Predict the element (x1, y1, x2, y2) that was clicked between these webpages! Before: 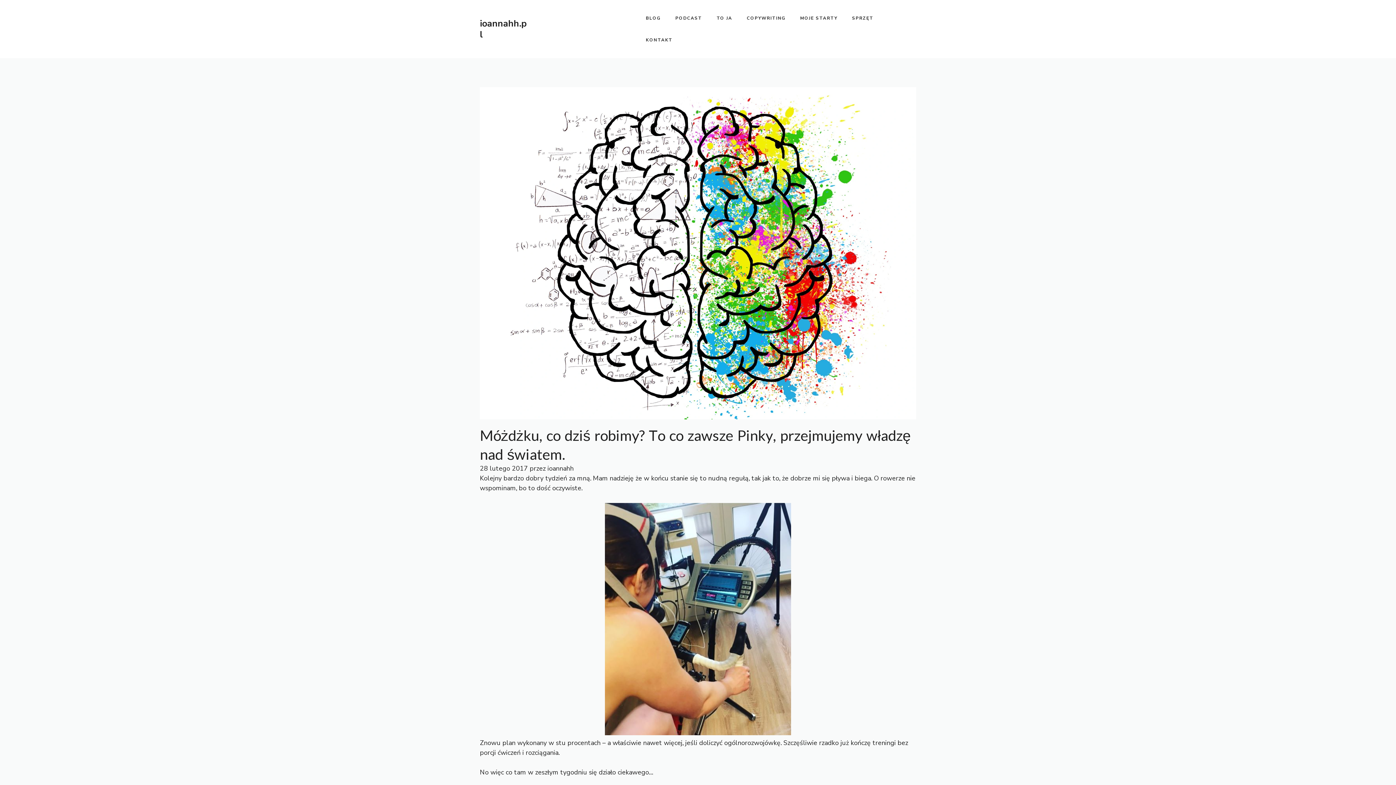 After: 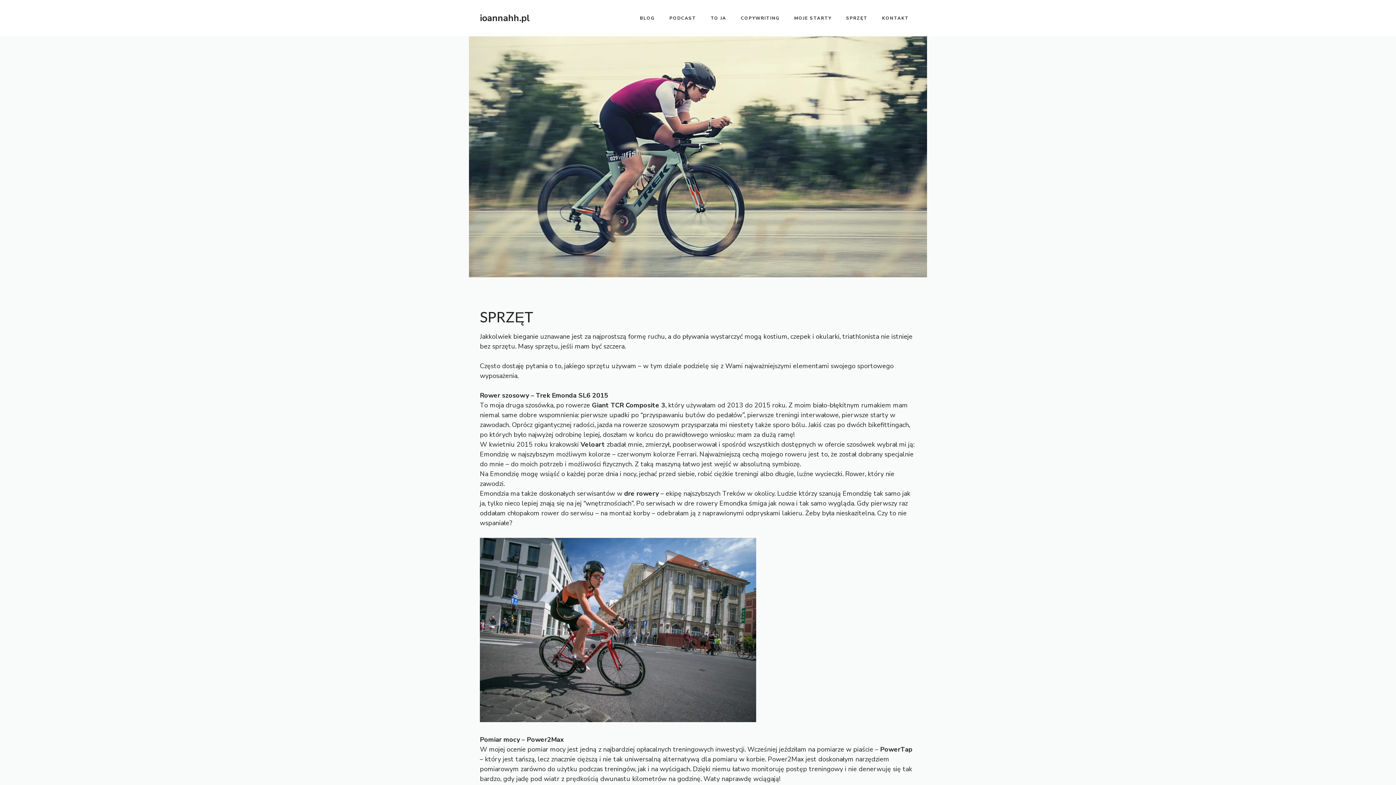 Action: label: SPRZĘT bbox: (845, 7, 881, 29)